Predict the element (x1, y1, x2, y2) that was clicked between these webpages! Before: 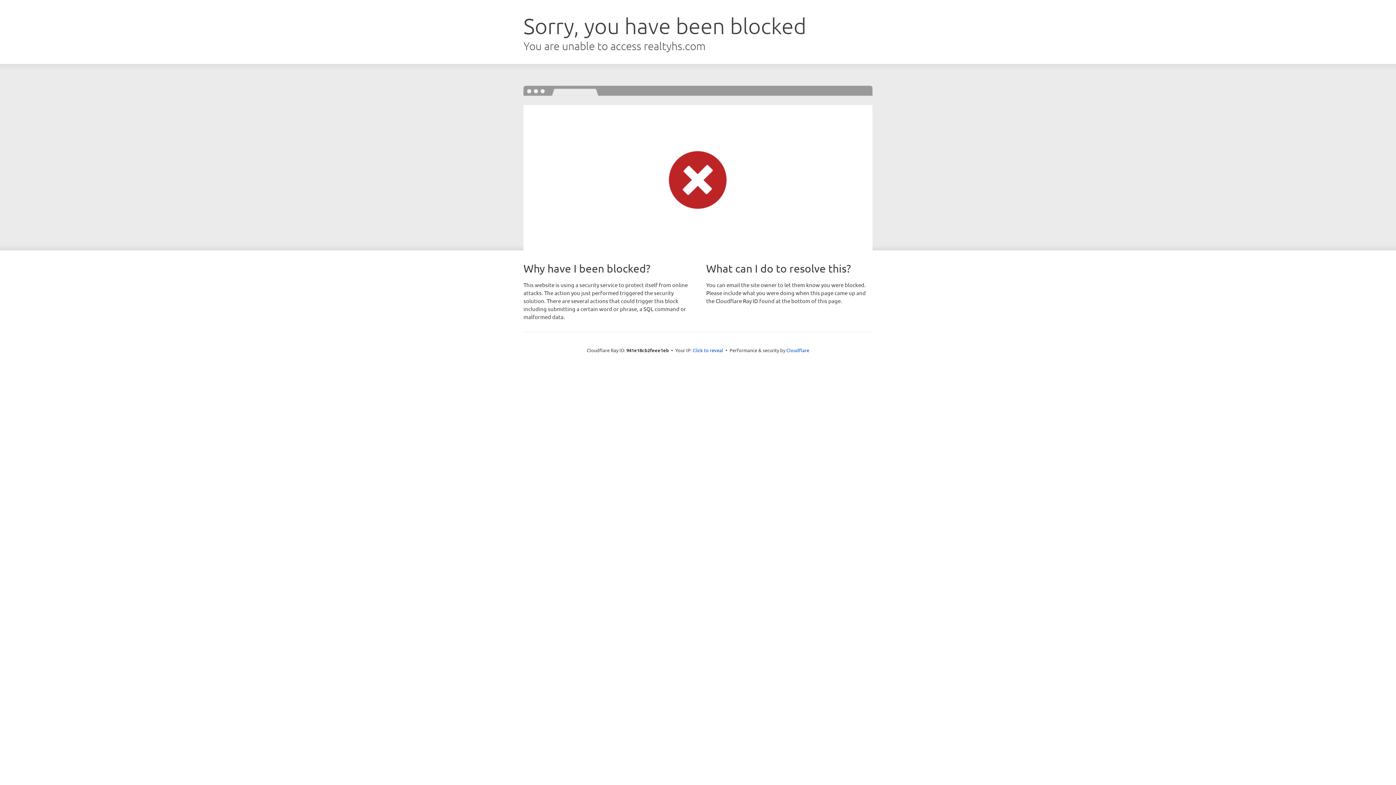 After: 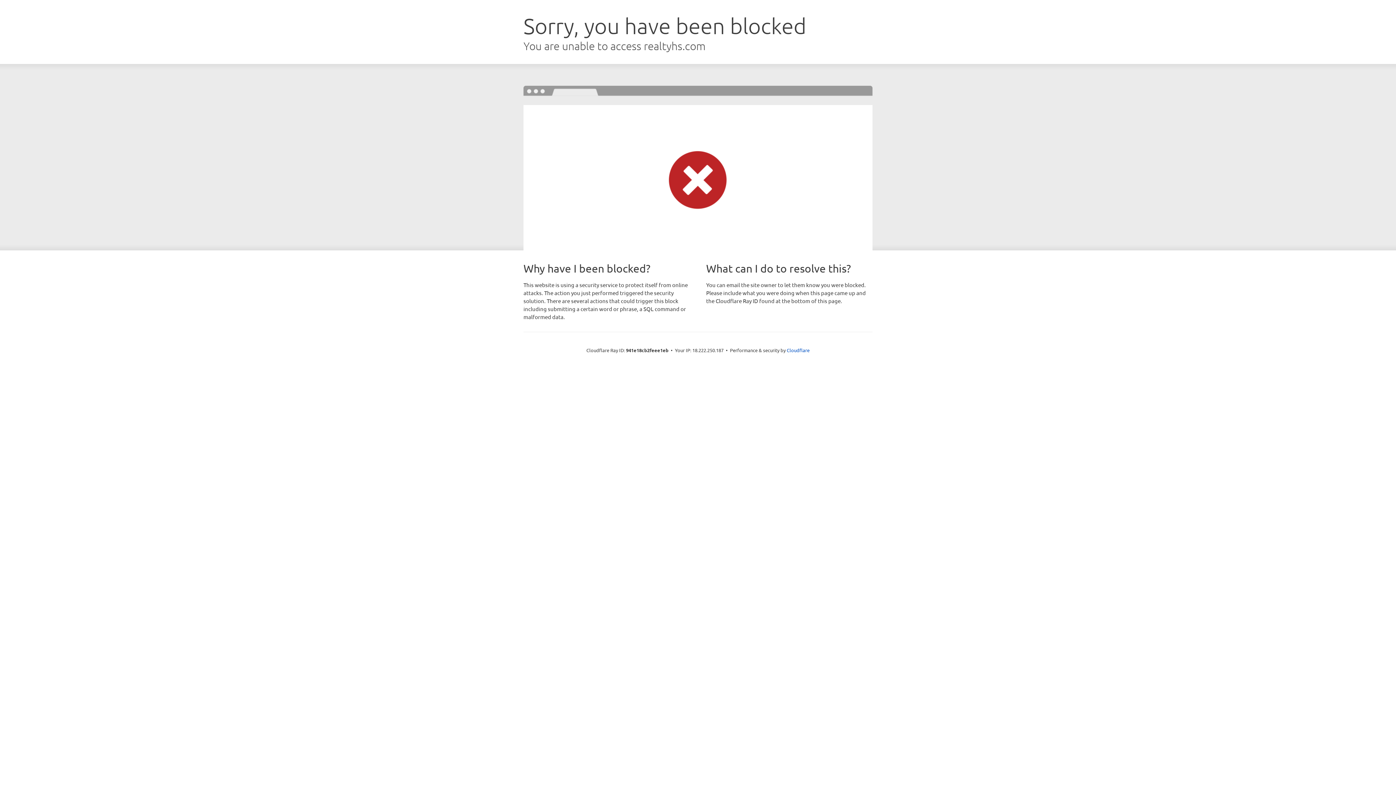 Action: label: Click to reveal bbox: (692, 346, 723, 353)